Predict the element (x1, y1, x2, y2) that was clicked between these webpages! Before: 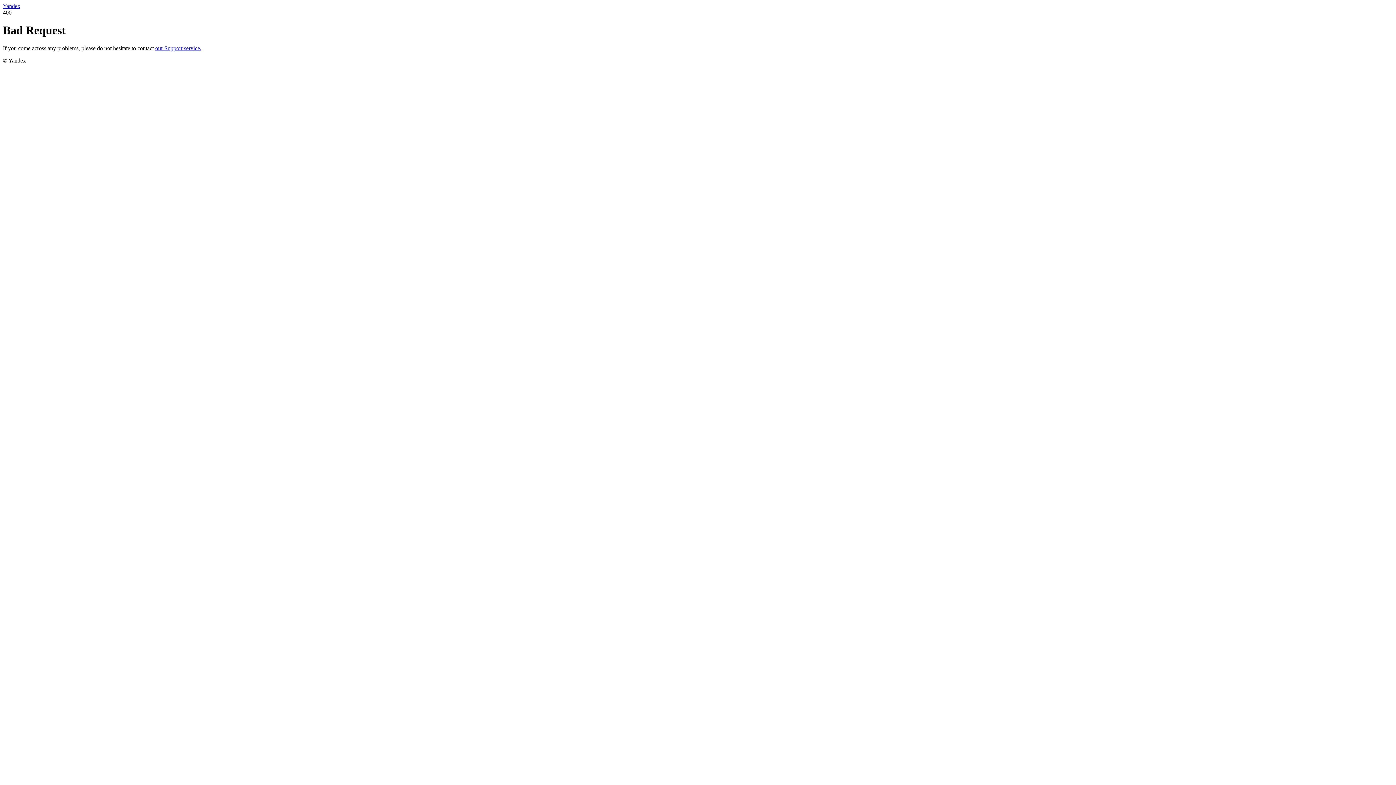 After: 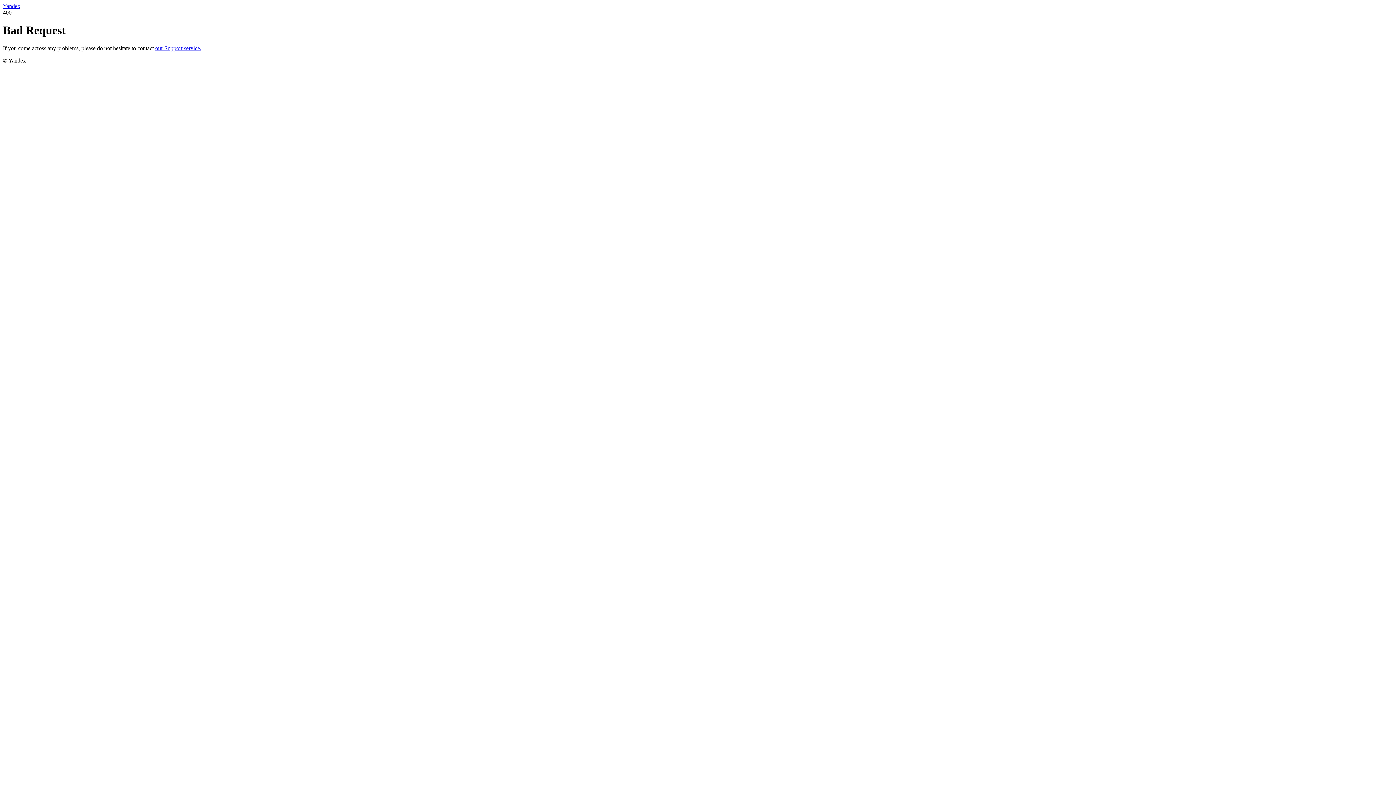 Action: bbox: (155, 45, 201, 51) label: our Support service.